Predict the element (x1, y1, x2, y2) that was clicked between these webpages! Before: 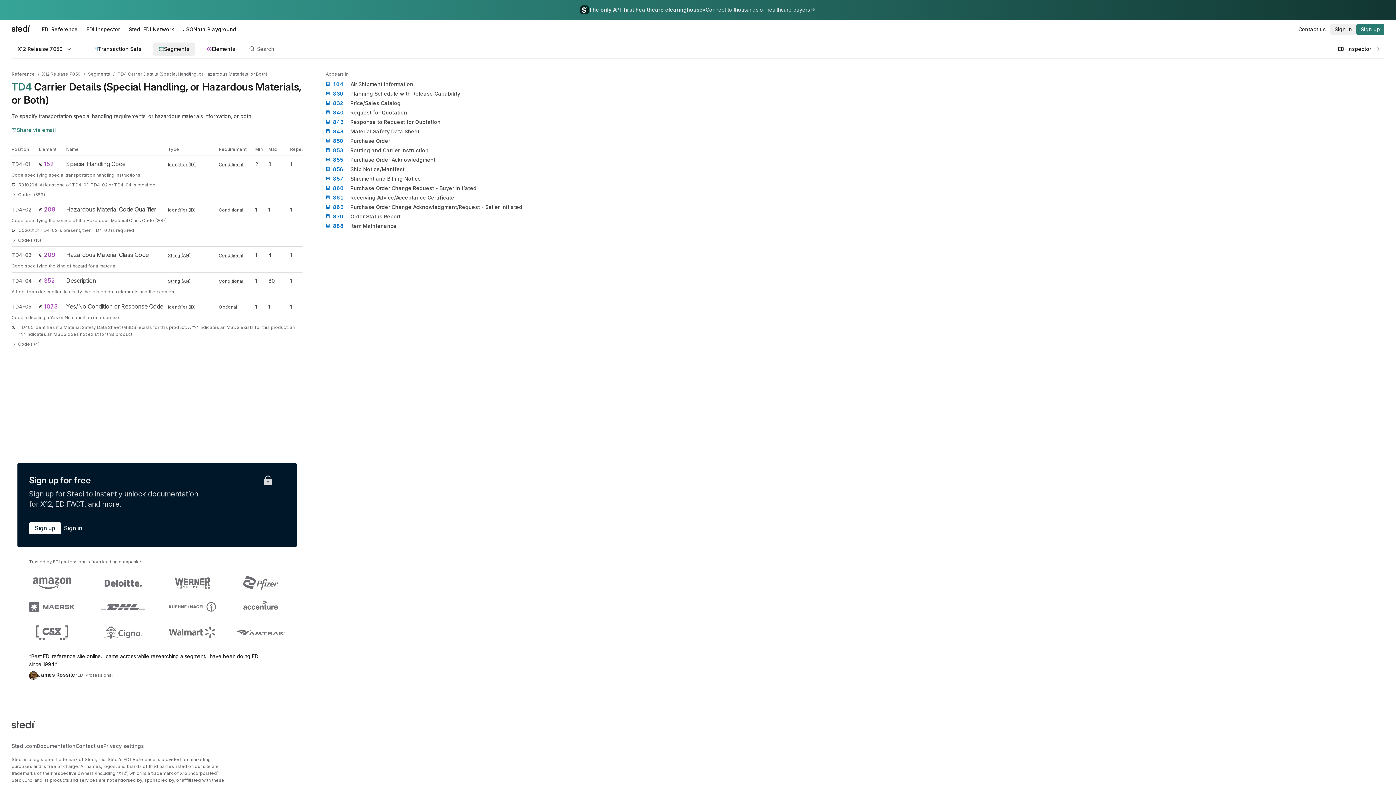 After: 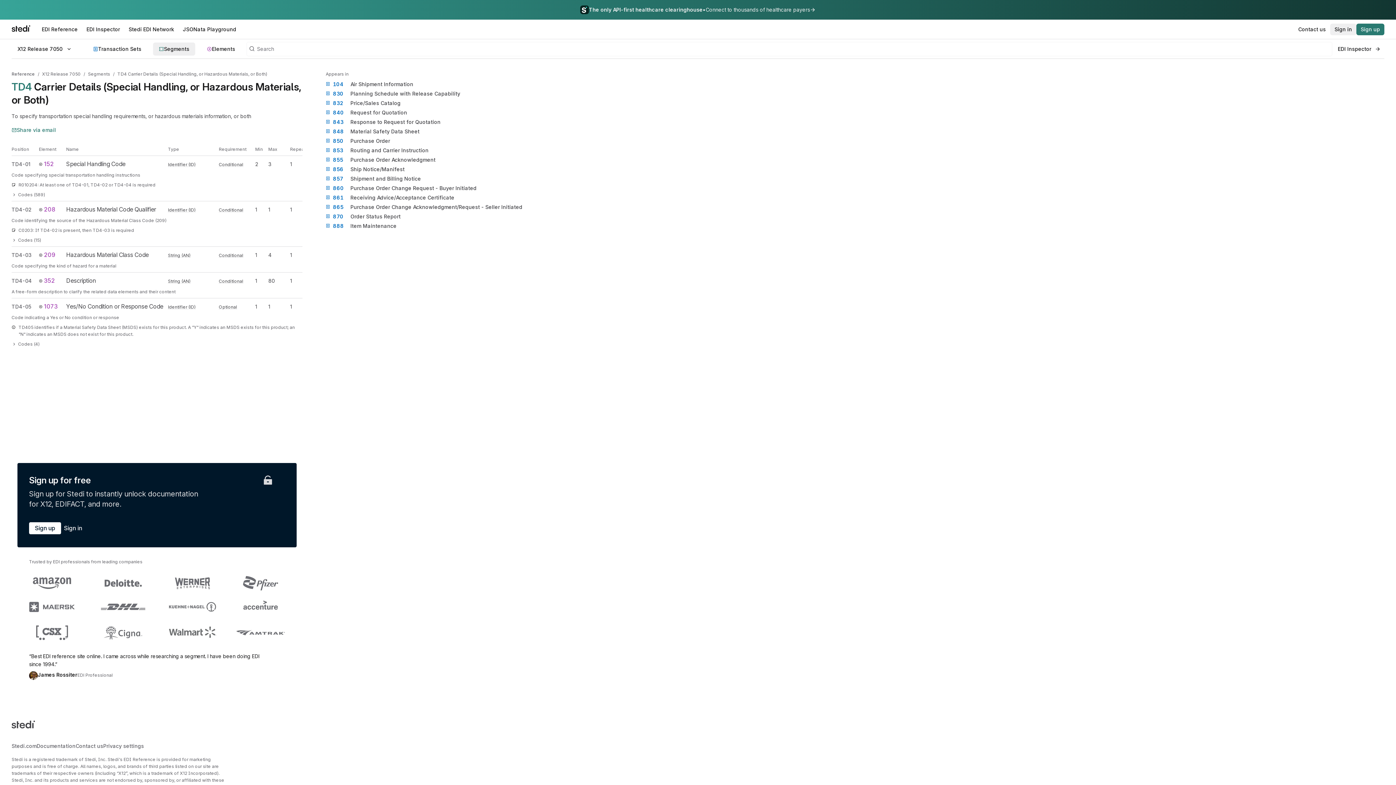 Action: bbox: (0, 0, 1396, 19) label: The only API-first healthcare clearinghouse
•
Connect to thousands of healthcare payers